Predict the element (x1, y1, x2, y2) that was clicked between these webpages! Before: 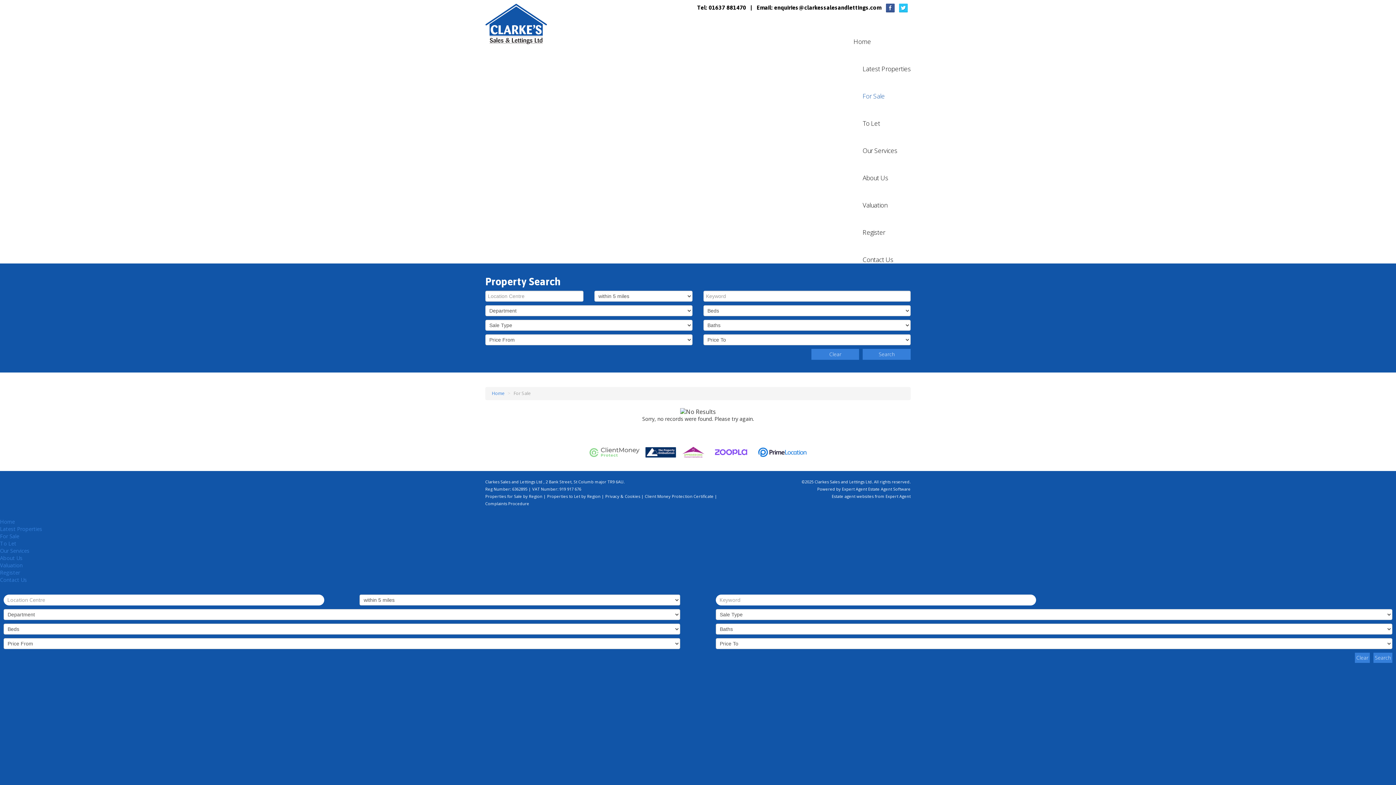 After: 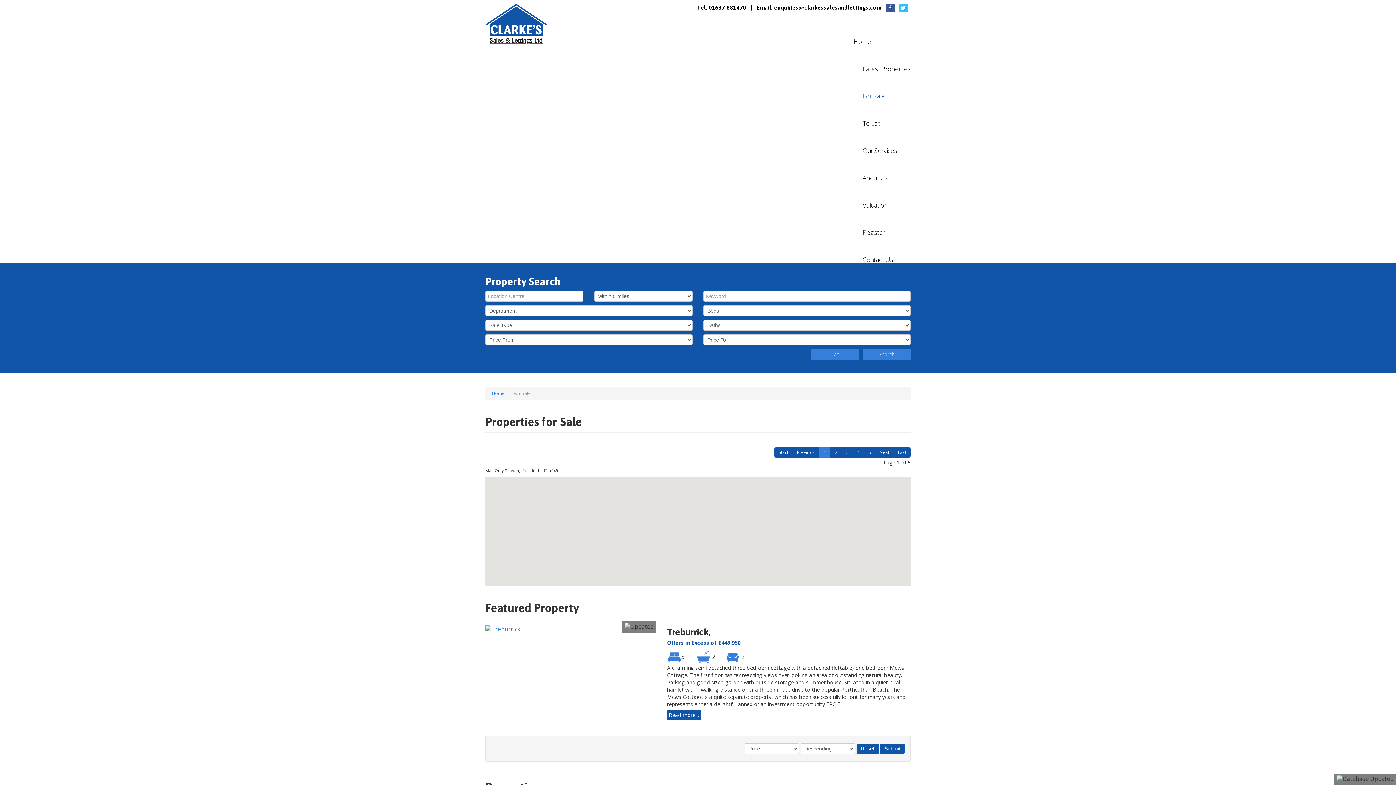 Action: bbox: (0, 533, 1396, 540) label: For Sale